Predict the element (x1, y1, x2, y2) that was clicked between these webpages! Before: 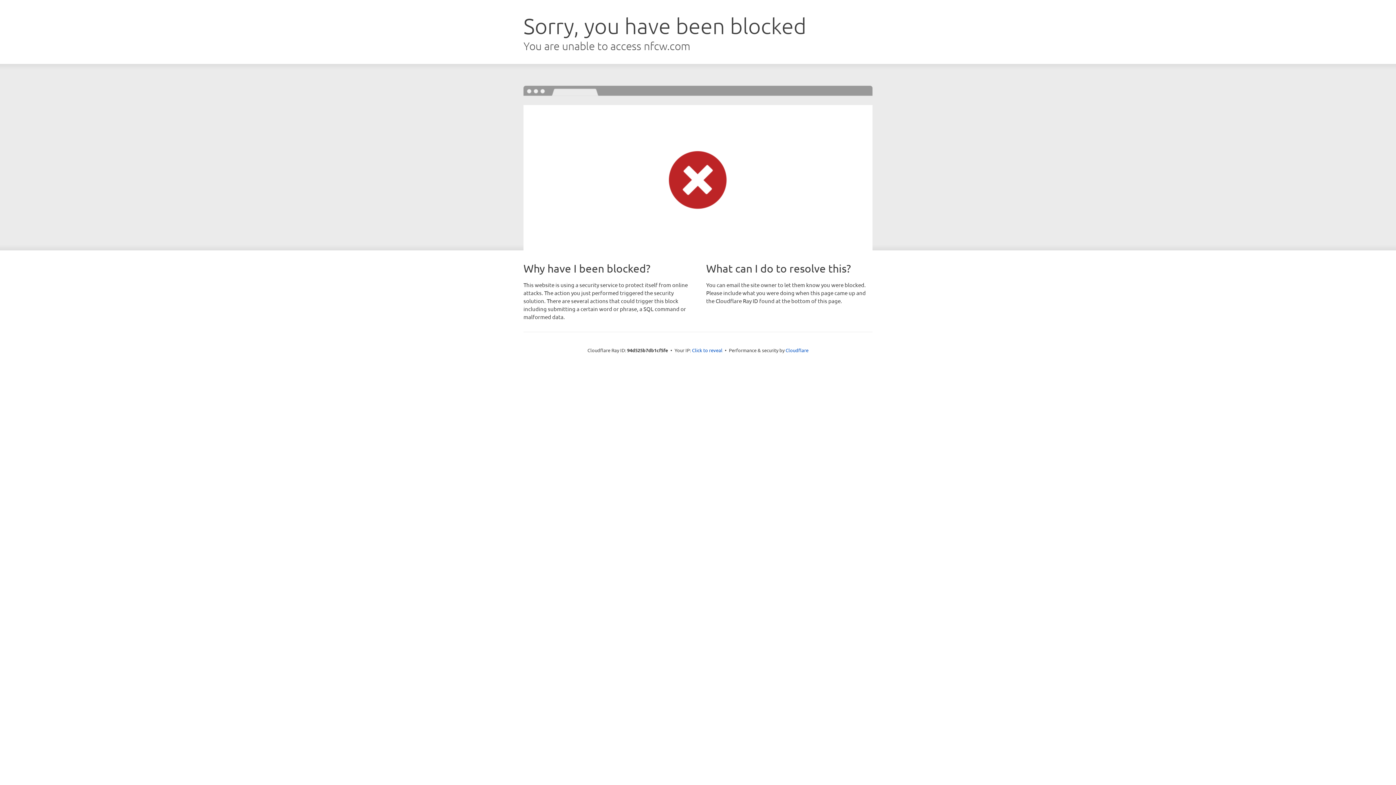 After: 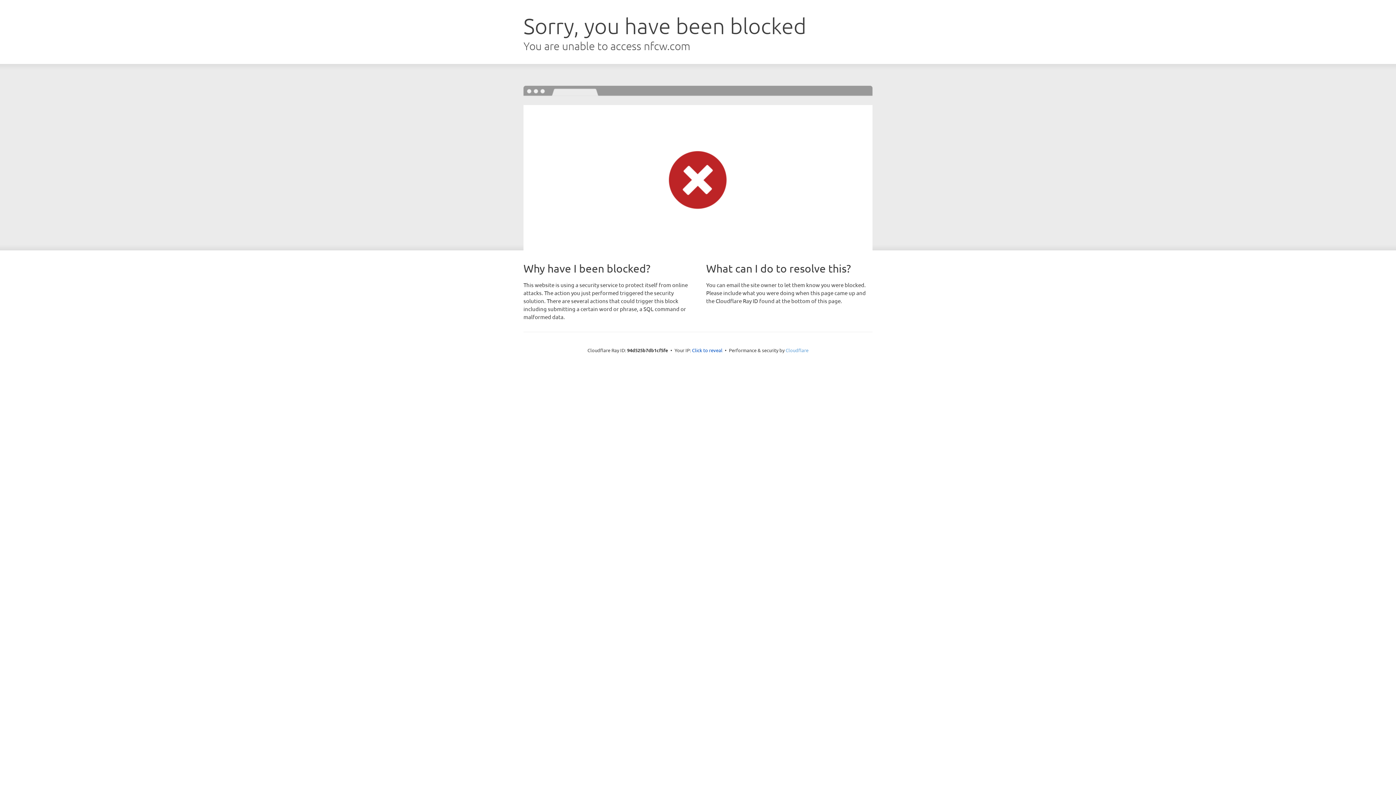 Action: label: Cloudflare bbox: (785, 347, 808, 353)